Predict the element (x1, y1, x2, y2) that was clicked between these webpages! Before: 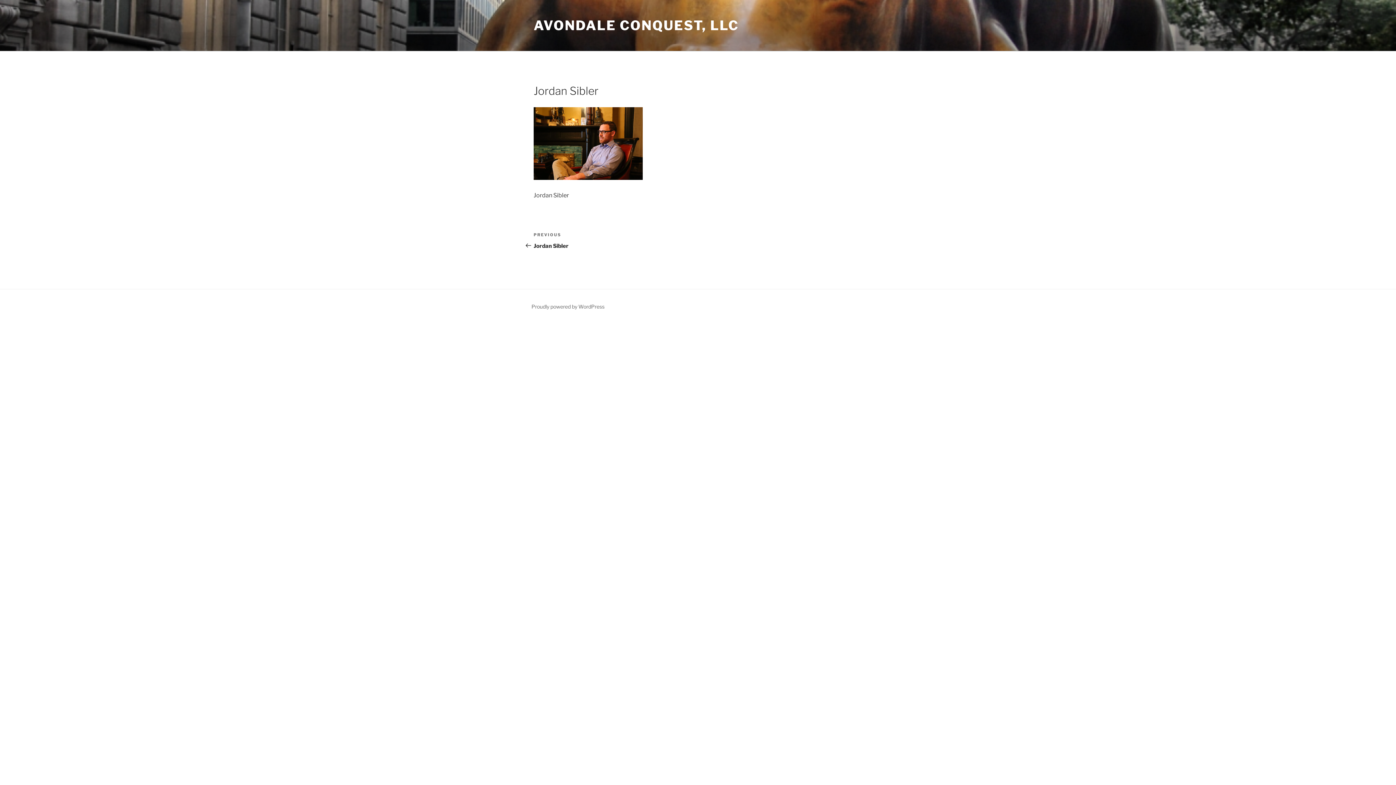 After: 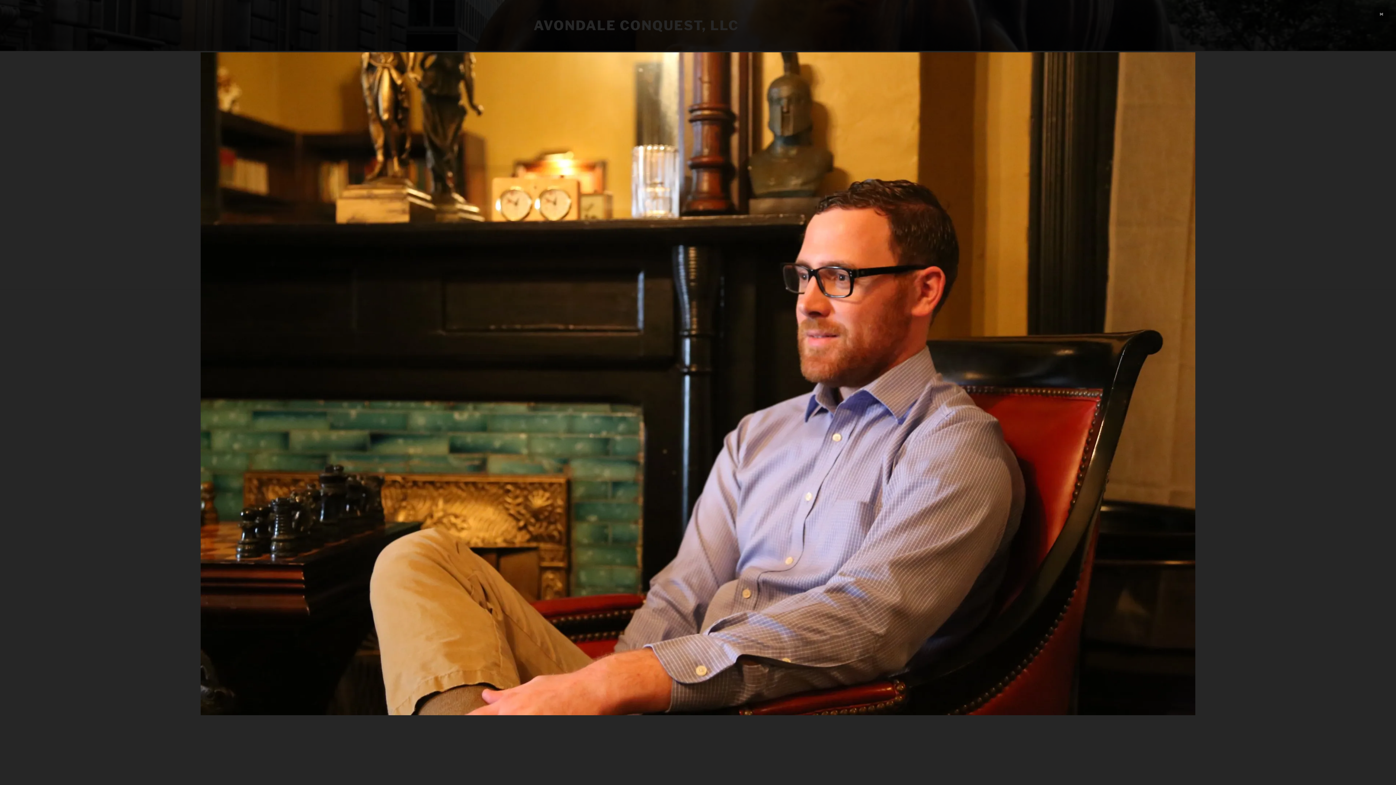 Action: bbox: (533, 174, 642, 181)